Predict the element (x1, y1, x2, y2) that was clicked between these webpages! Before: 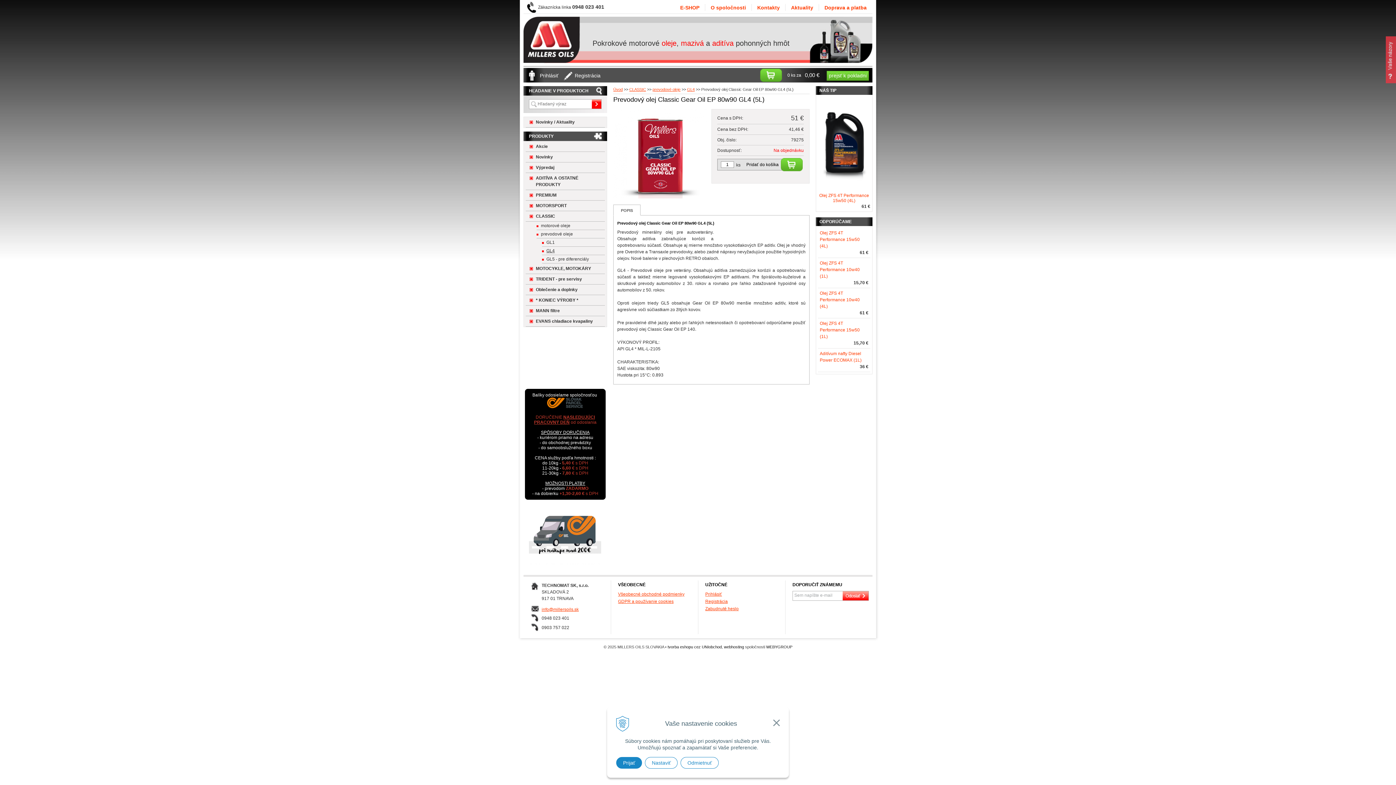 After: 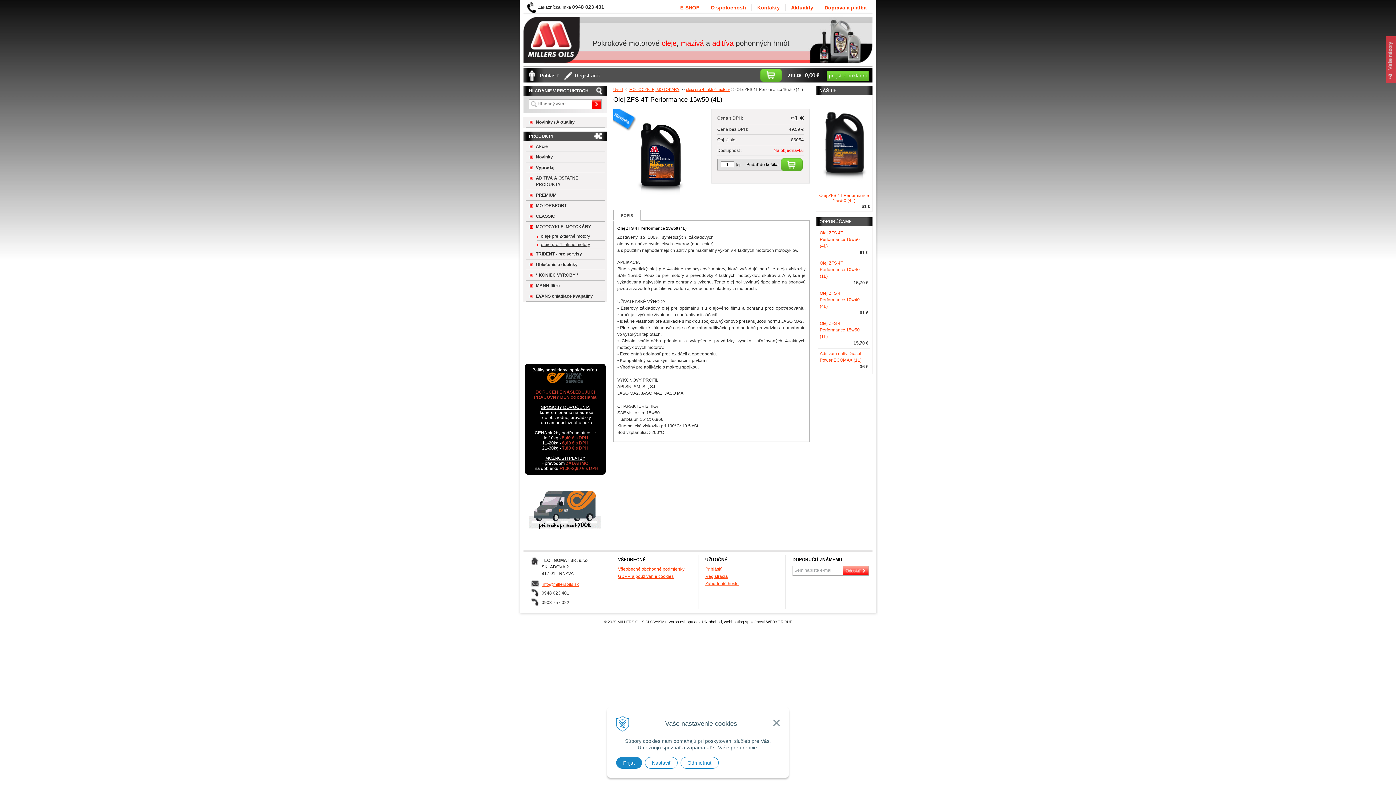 Action: label: Olej ZFS 4T Performance 15w50 (4L) bbox: (820, 230, 860, 248)